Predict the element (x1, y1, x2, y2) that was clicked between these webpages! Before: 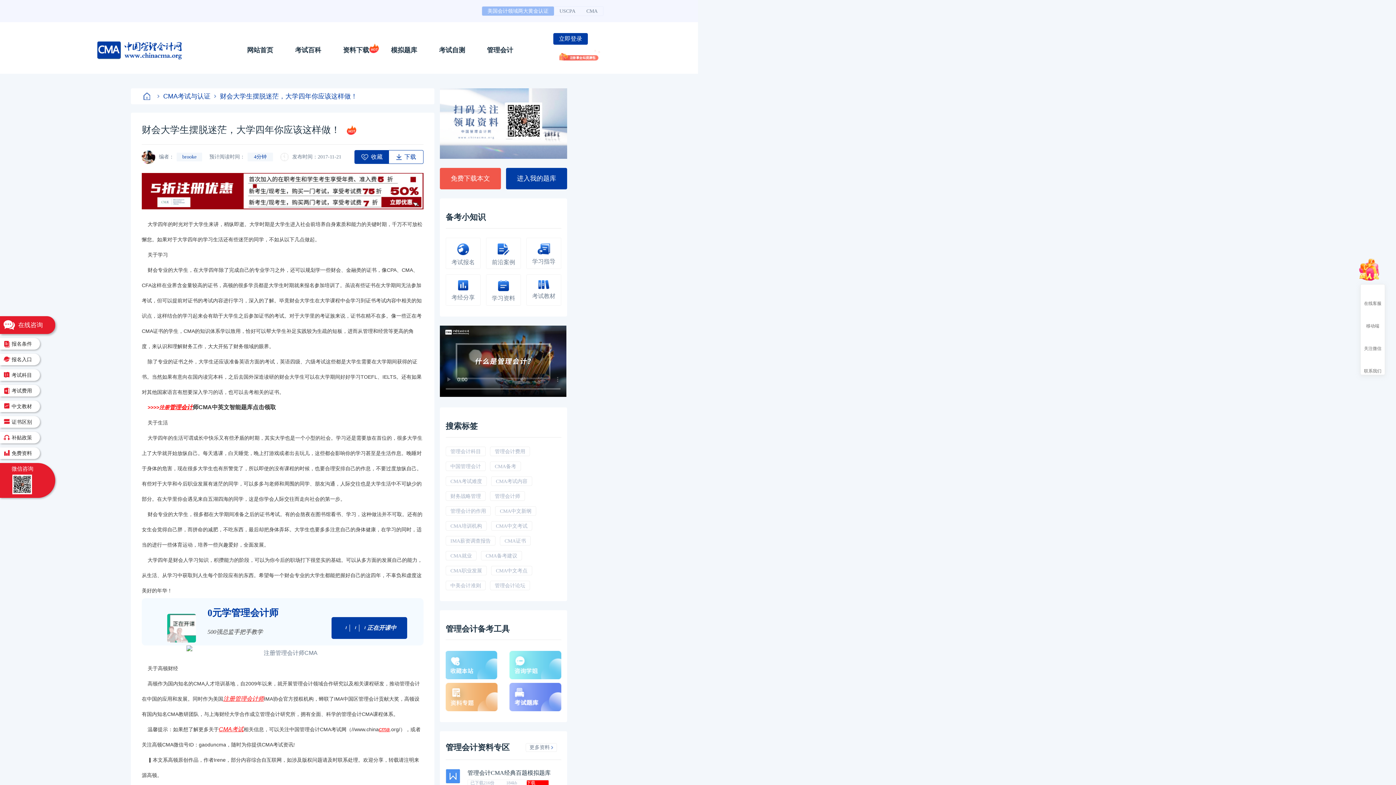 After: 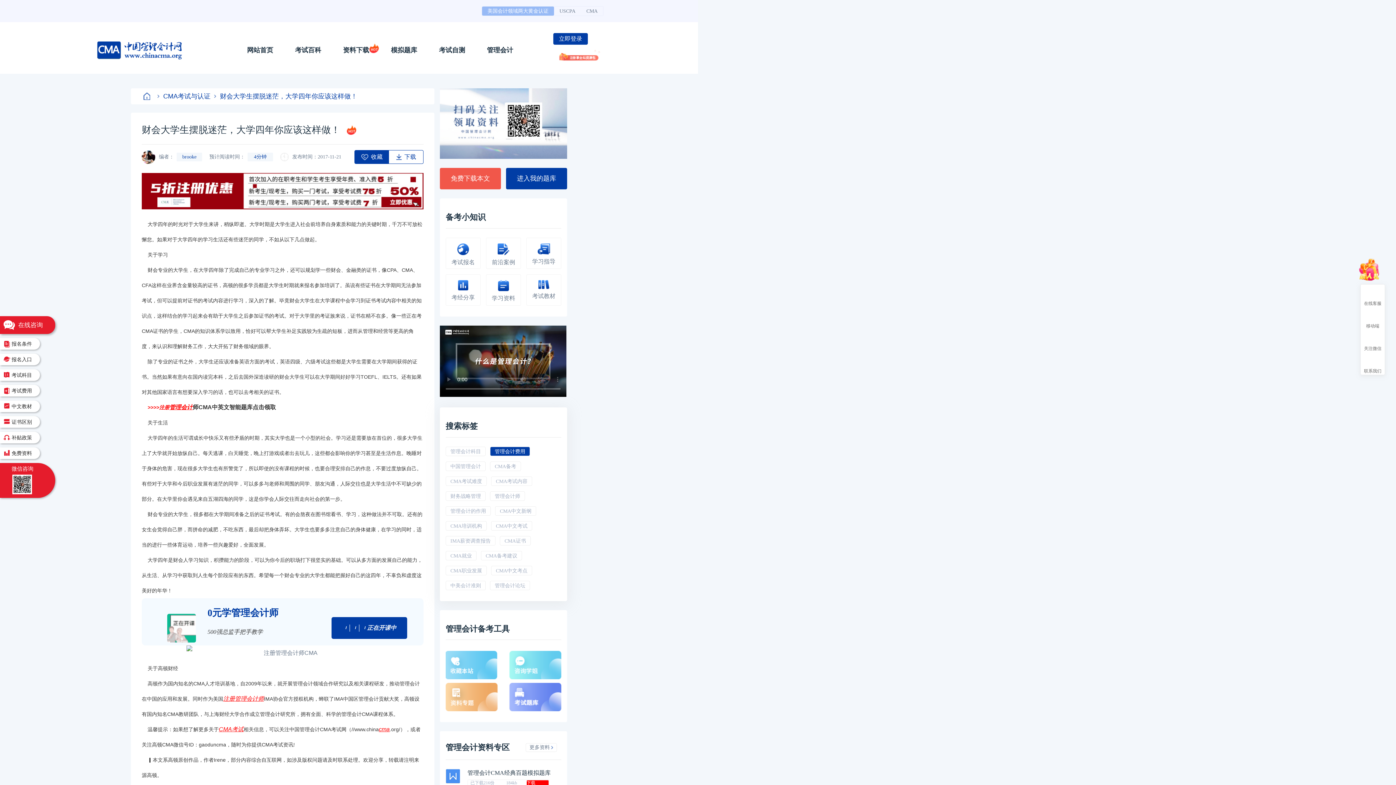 Action: bbox: (490, 446, 530, 456) label: 管理会计费用